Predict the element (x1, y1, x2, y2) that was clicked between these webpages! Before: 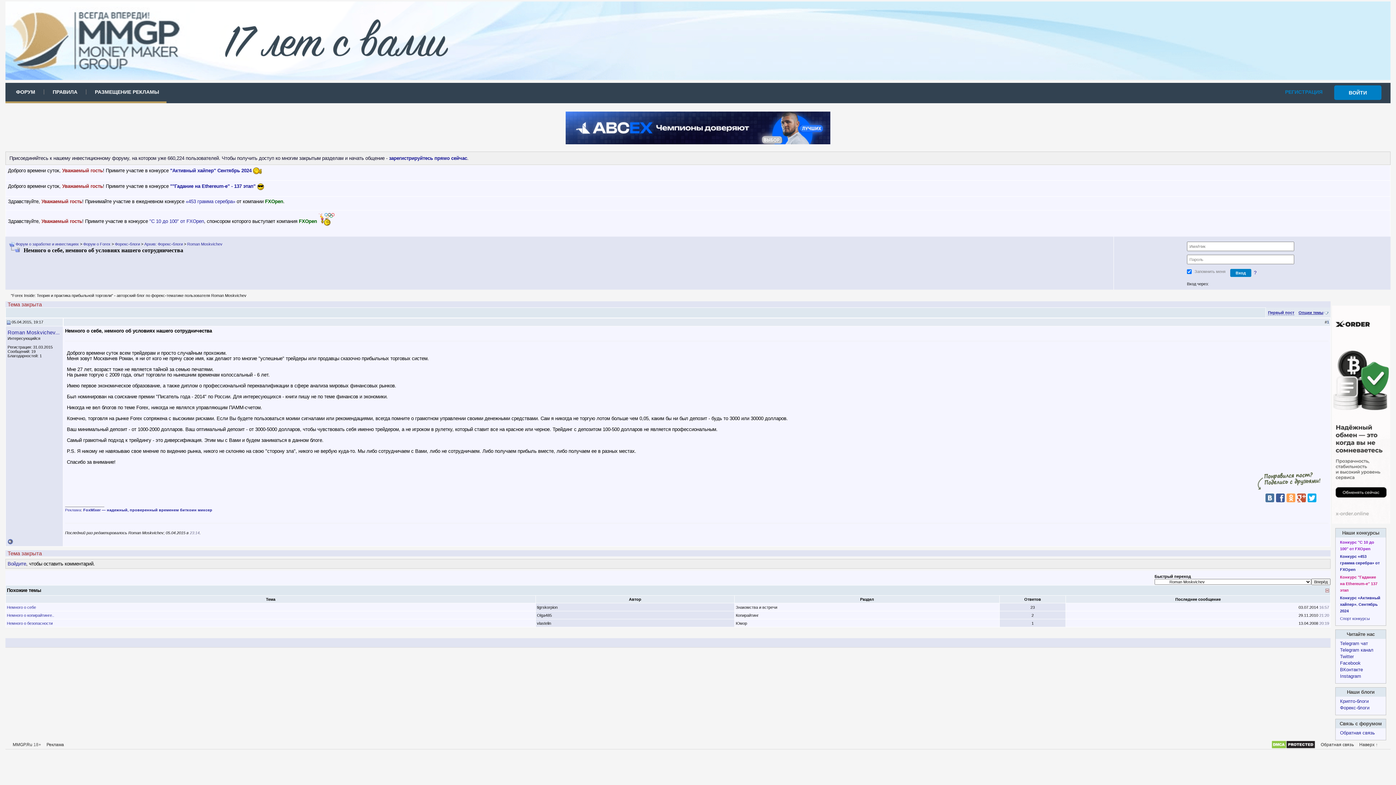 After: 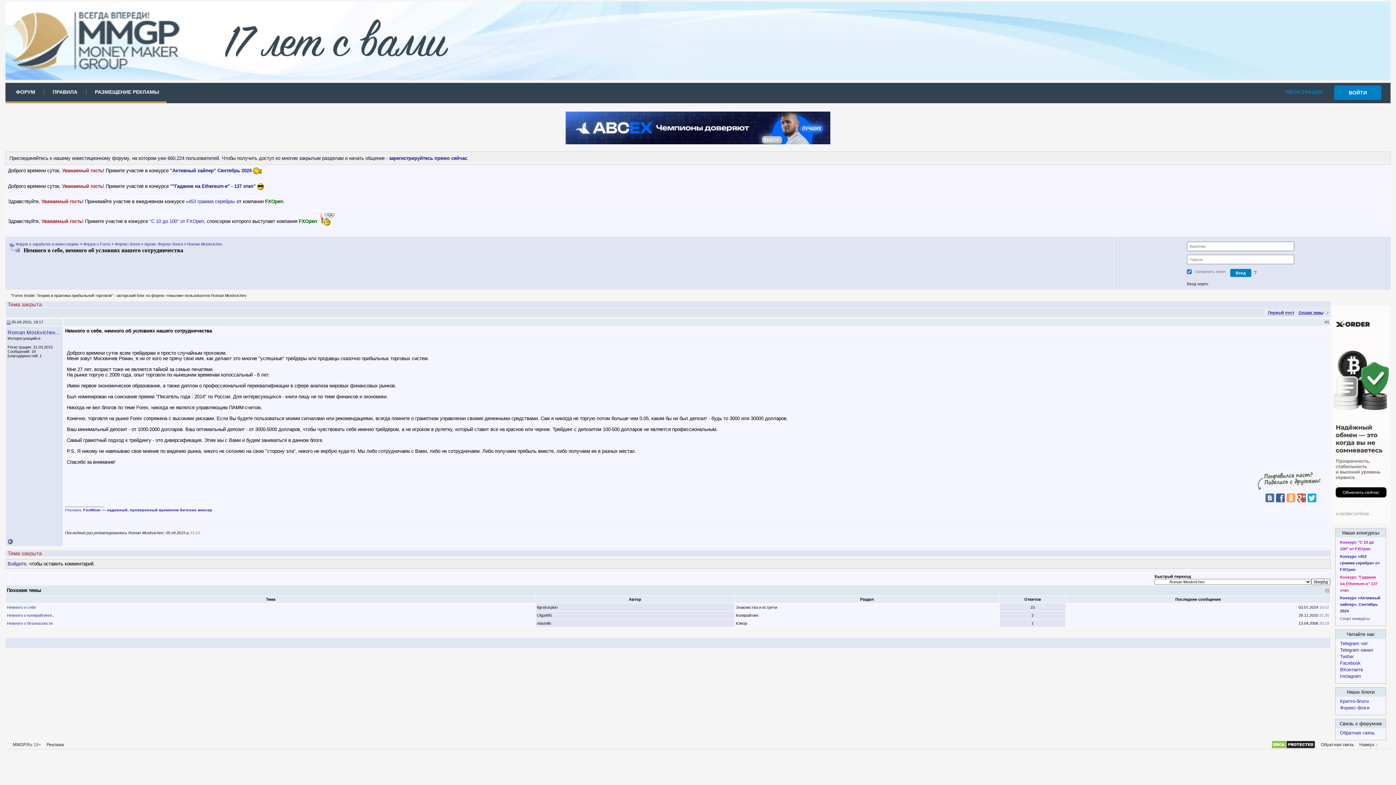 Action: bbox: (1271, 742, 1315, 747)